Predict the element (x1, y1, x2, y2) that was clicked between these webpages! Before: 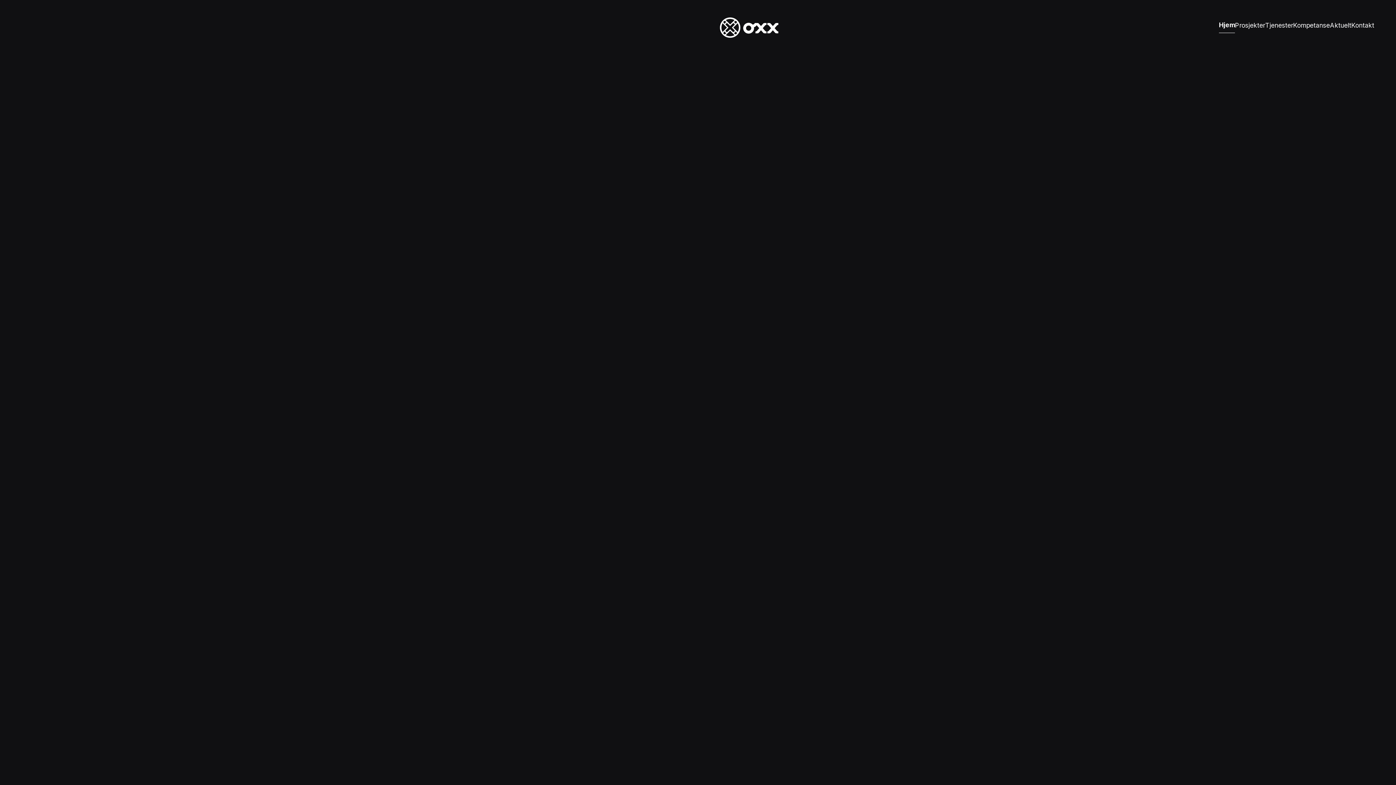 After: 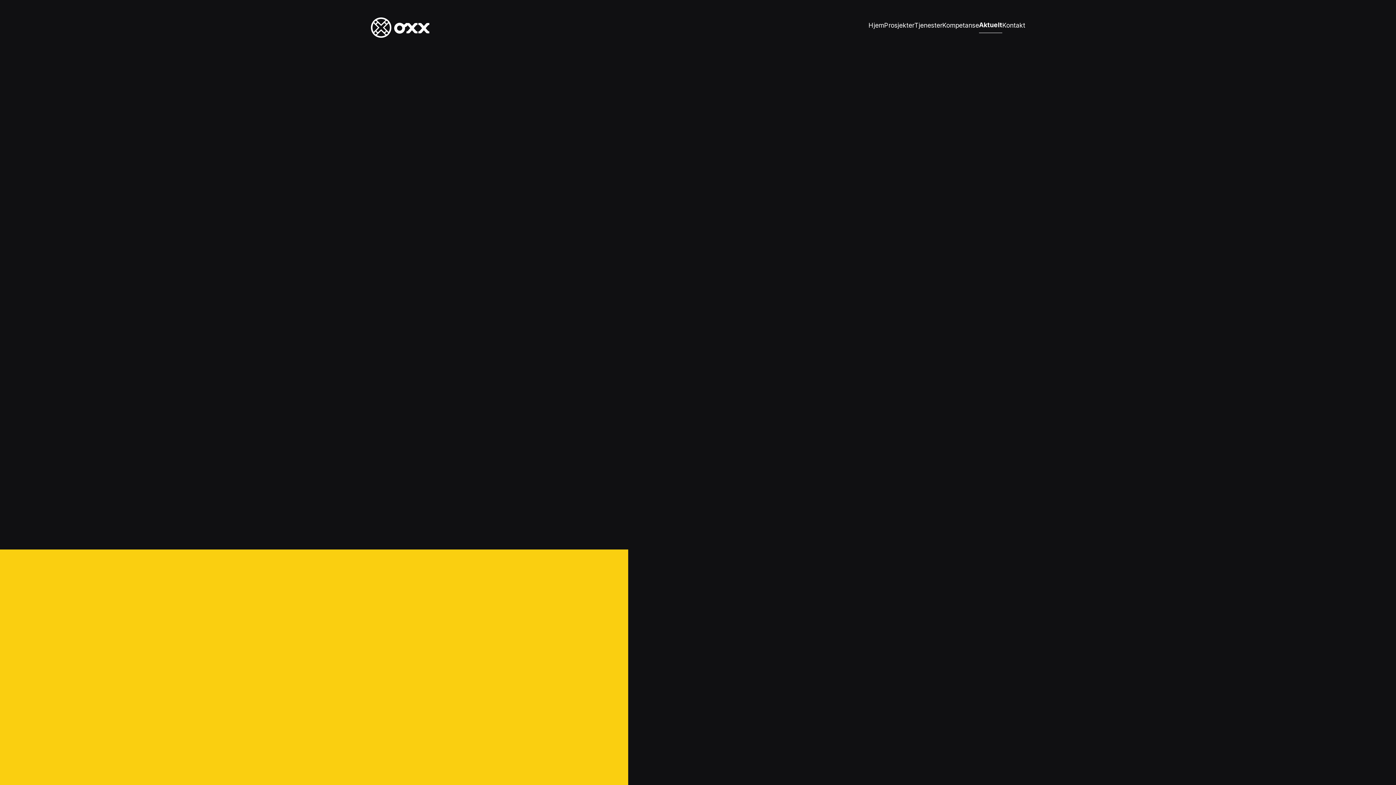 Action: label: Aktuelt bbox: (1330, 17, 1351, 32)